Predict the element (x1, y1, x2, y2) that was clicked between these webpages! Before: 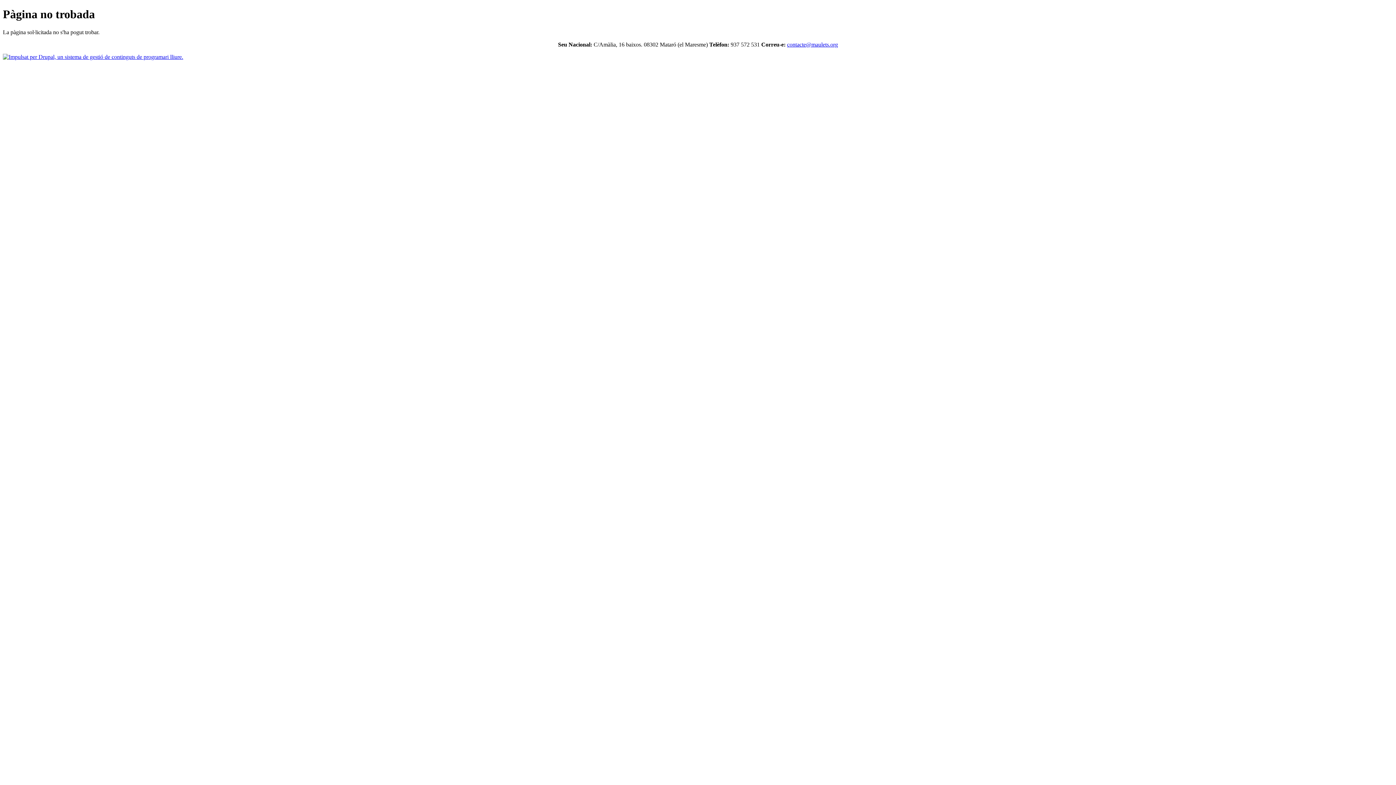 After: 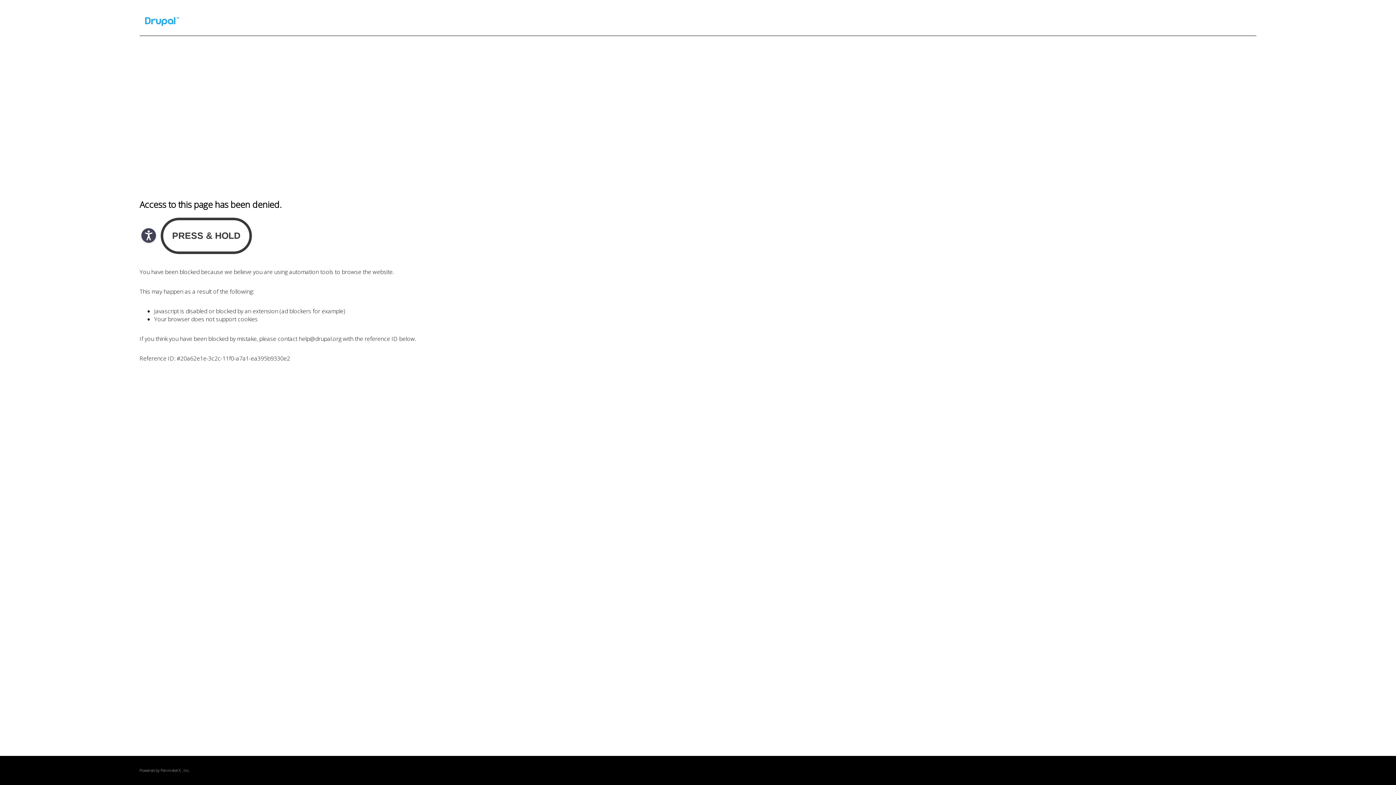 Action: bbox: (2, 53, 183, 59)